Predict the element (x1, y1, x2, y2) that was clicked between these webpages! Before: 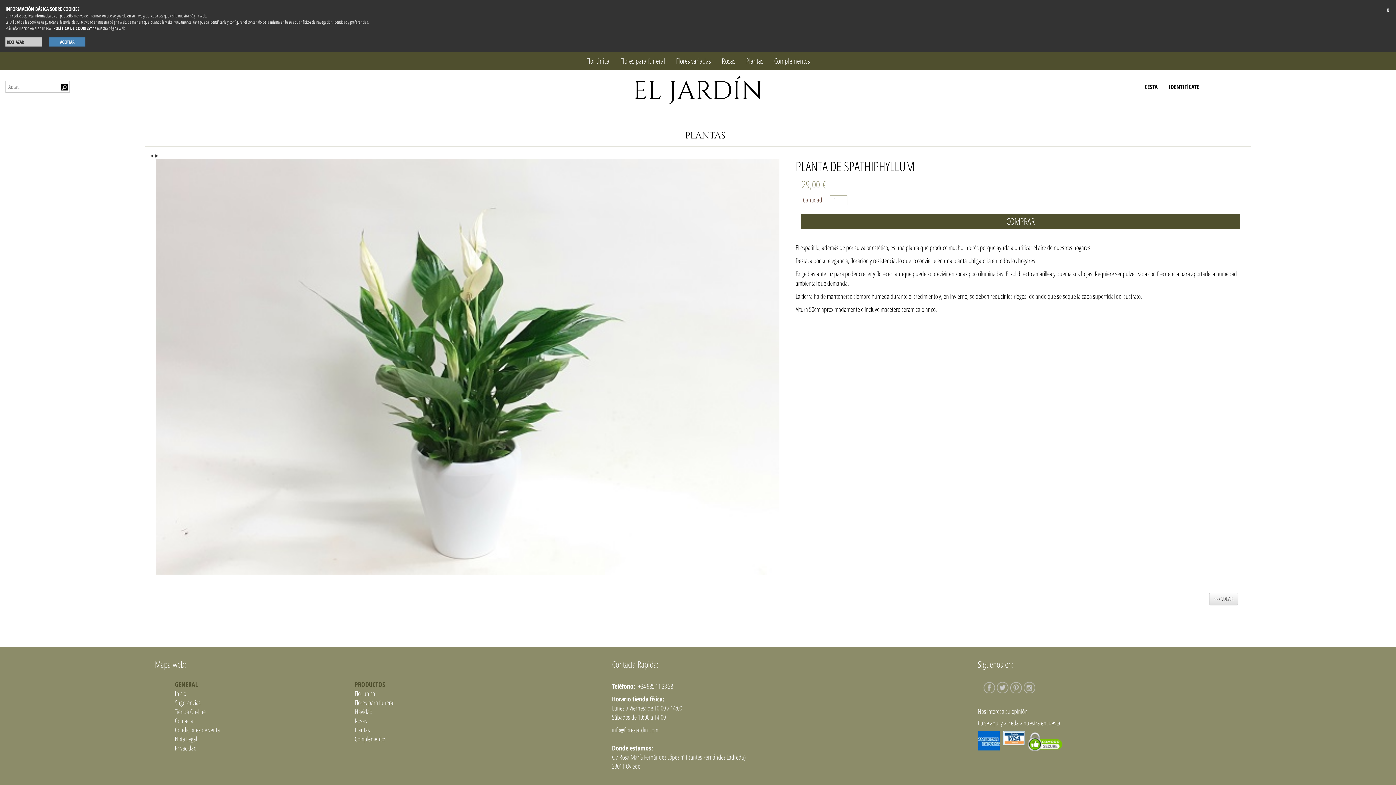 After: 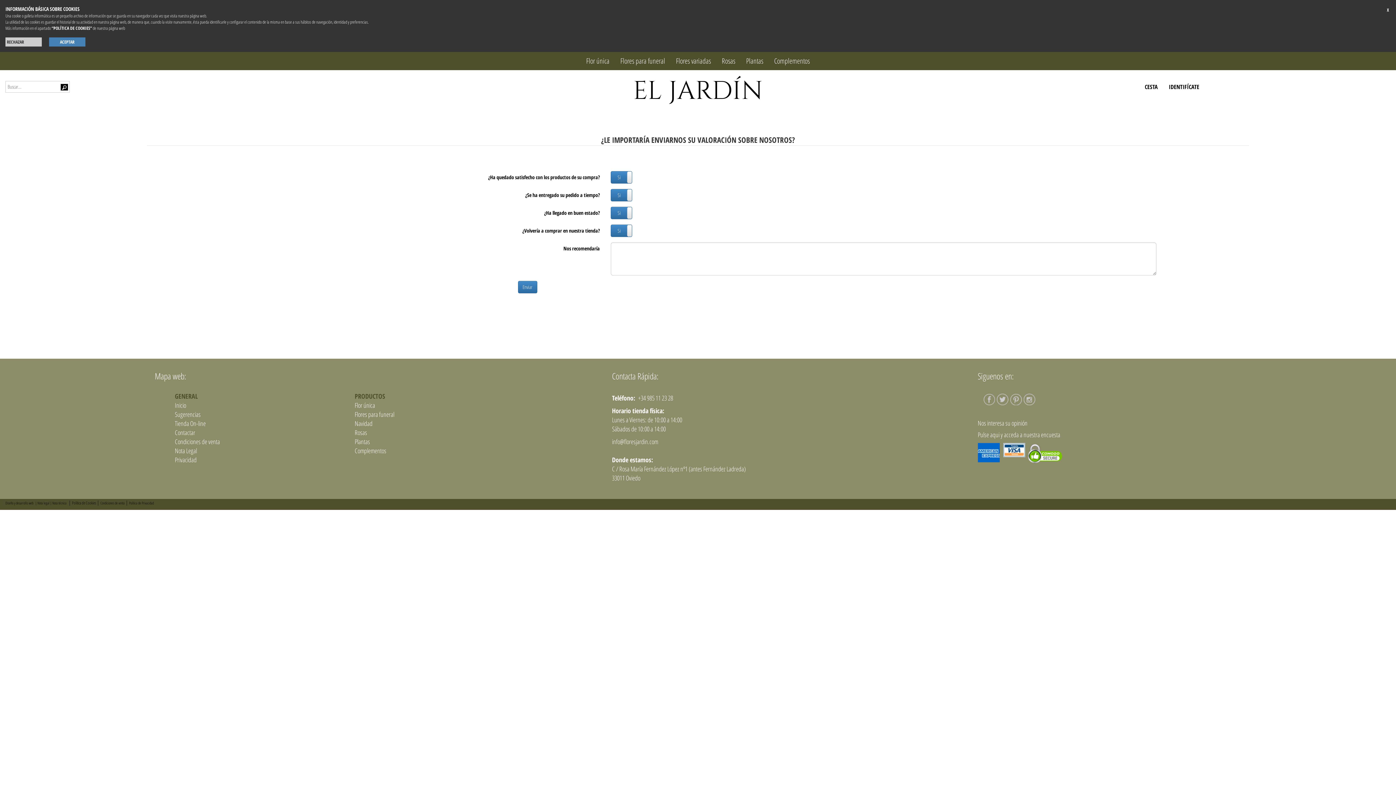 Action: label: Pulse aqui y acceda a nuestra encuesta bbox: (978, 719, 1060, 727)